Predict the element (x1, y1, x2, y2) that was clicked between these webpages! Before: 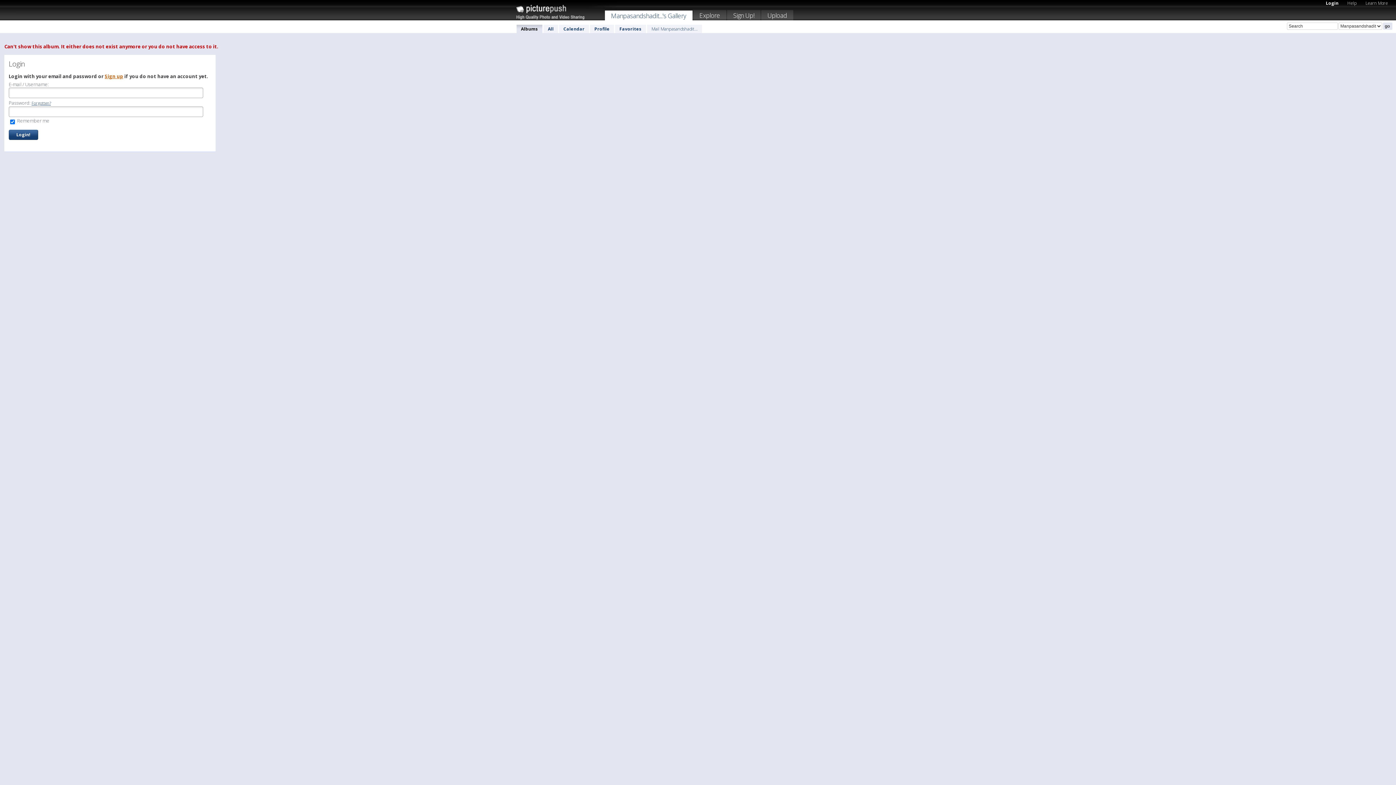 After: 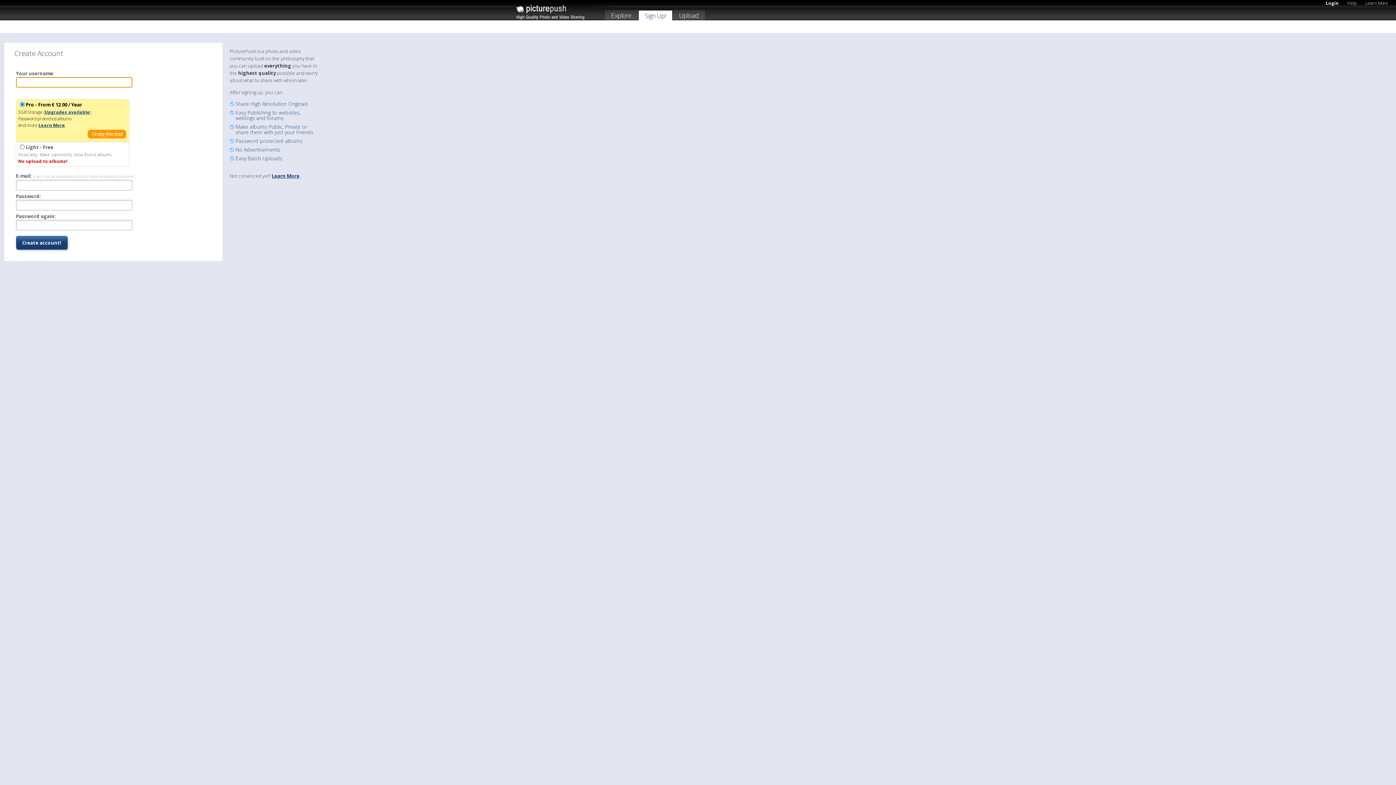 Action: bbox: (727, 10, 760, 22) label: Sign Up!